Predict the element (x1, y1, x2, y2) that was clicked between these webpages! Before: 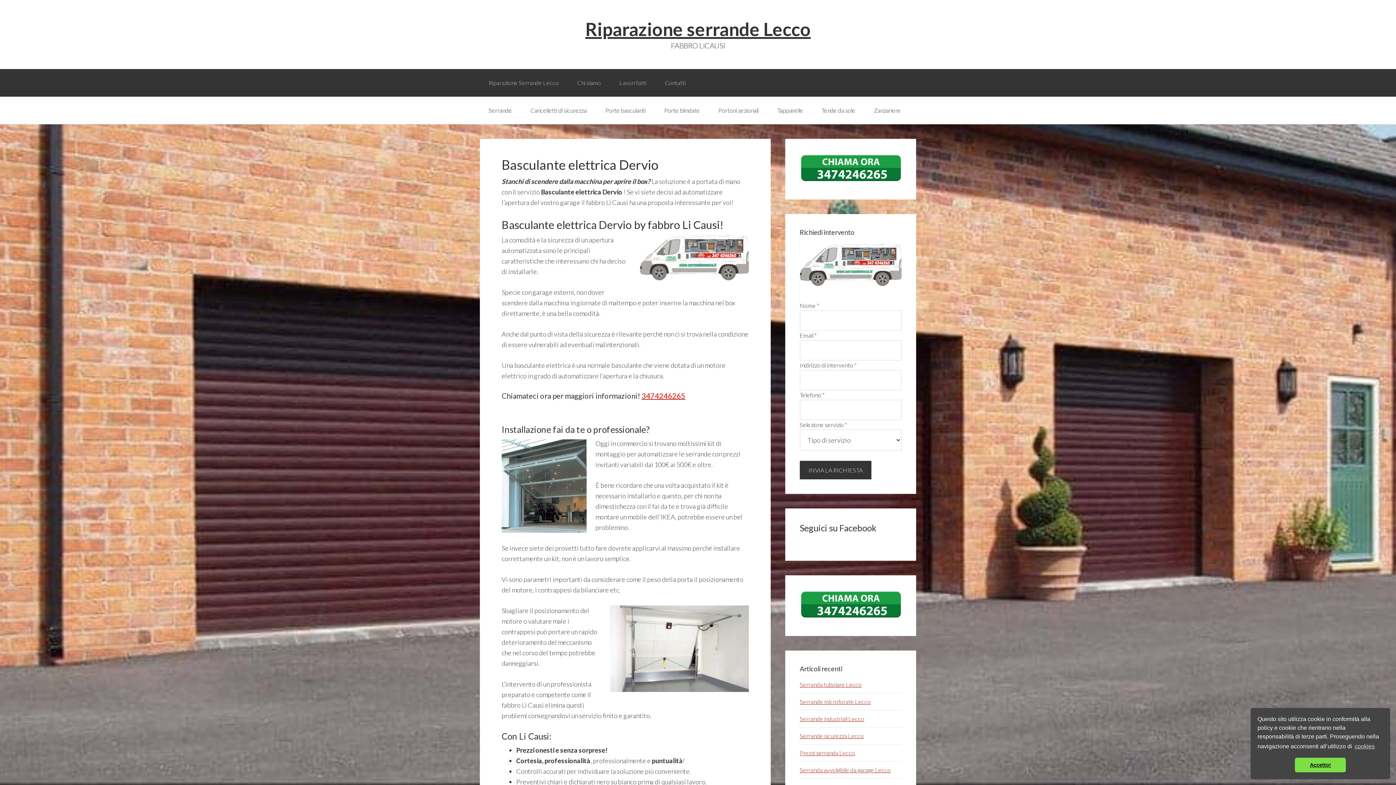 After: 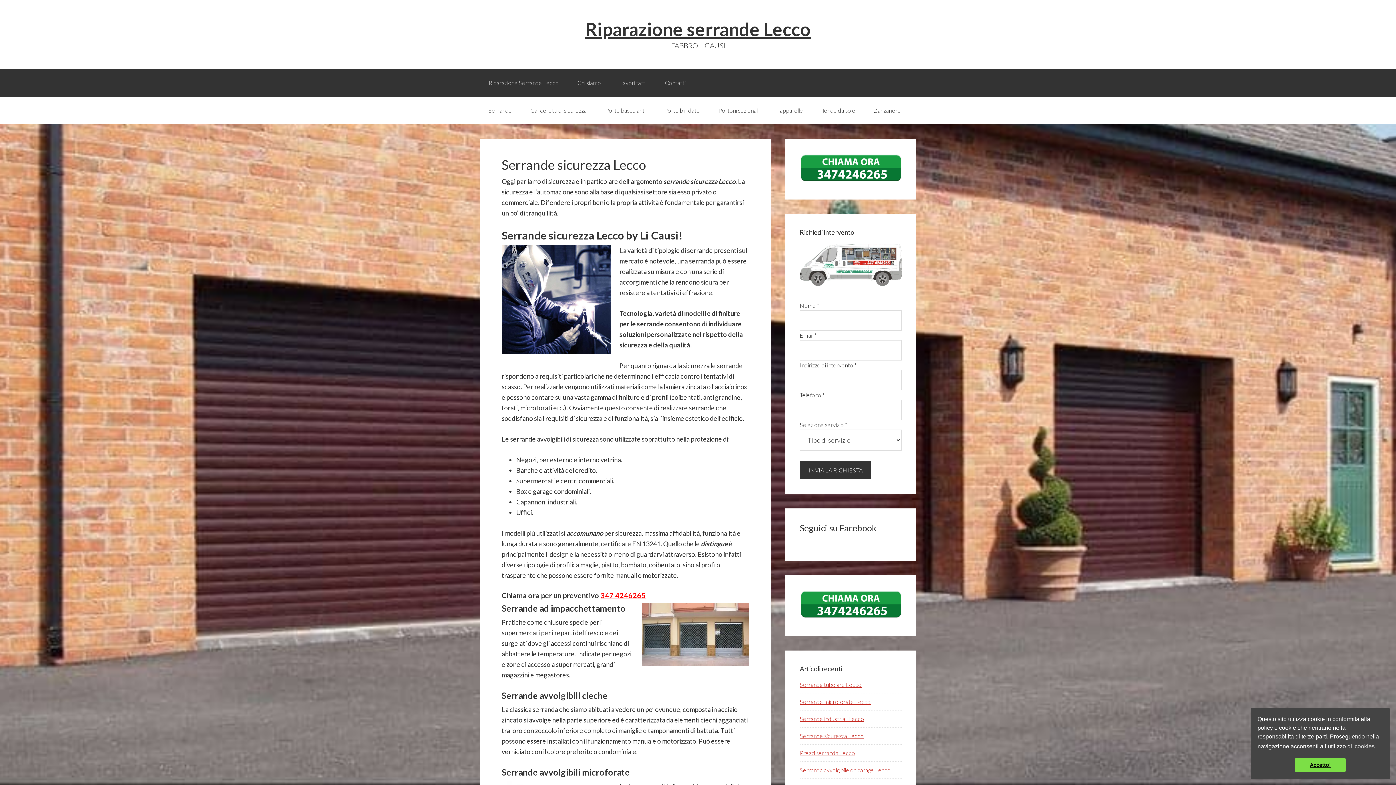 Action: bbox: (800, 732, 864, 739) label: Serrande sicurezza Lecco